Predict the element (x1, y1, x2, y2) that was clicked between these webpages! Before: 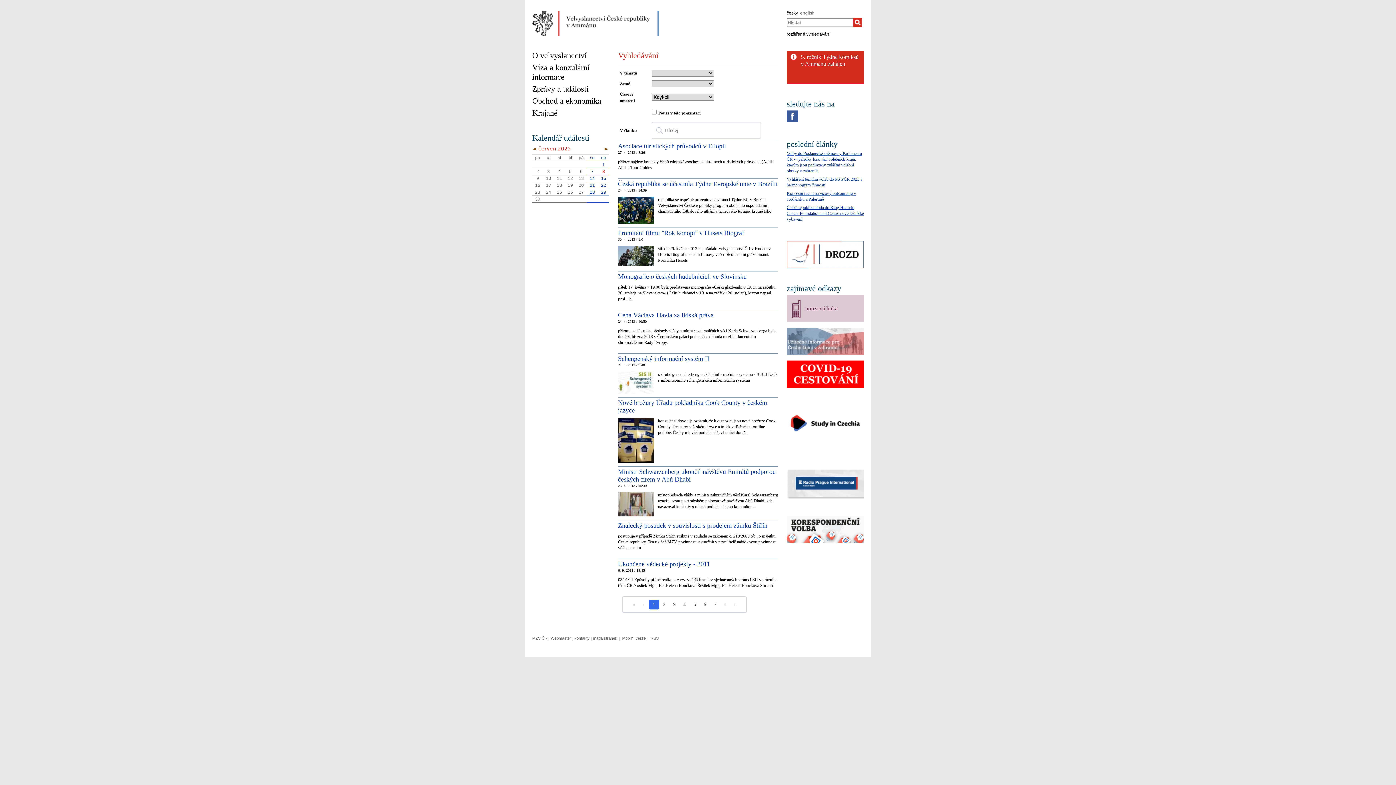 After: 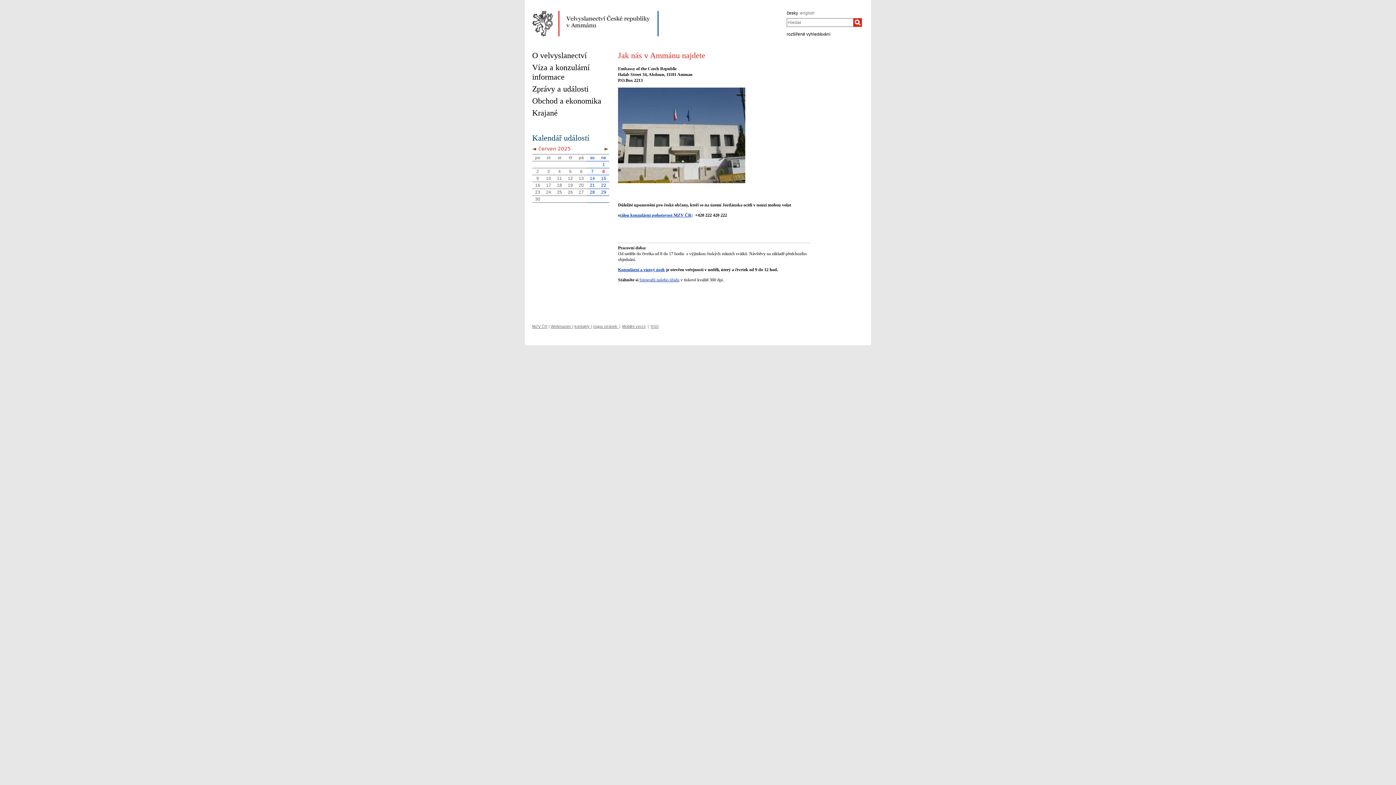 Action: bbox: (574, 593, 590, 597) label: kontakty 